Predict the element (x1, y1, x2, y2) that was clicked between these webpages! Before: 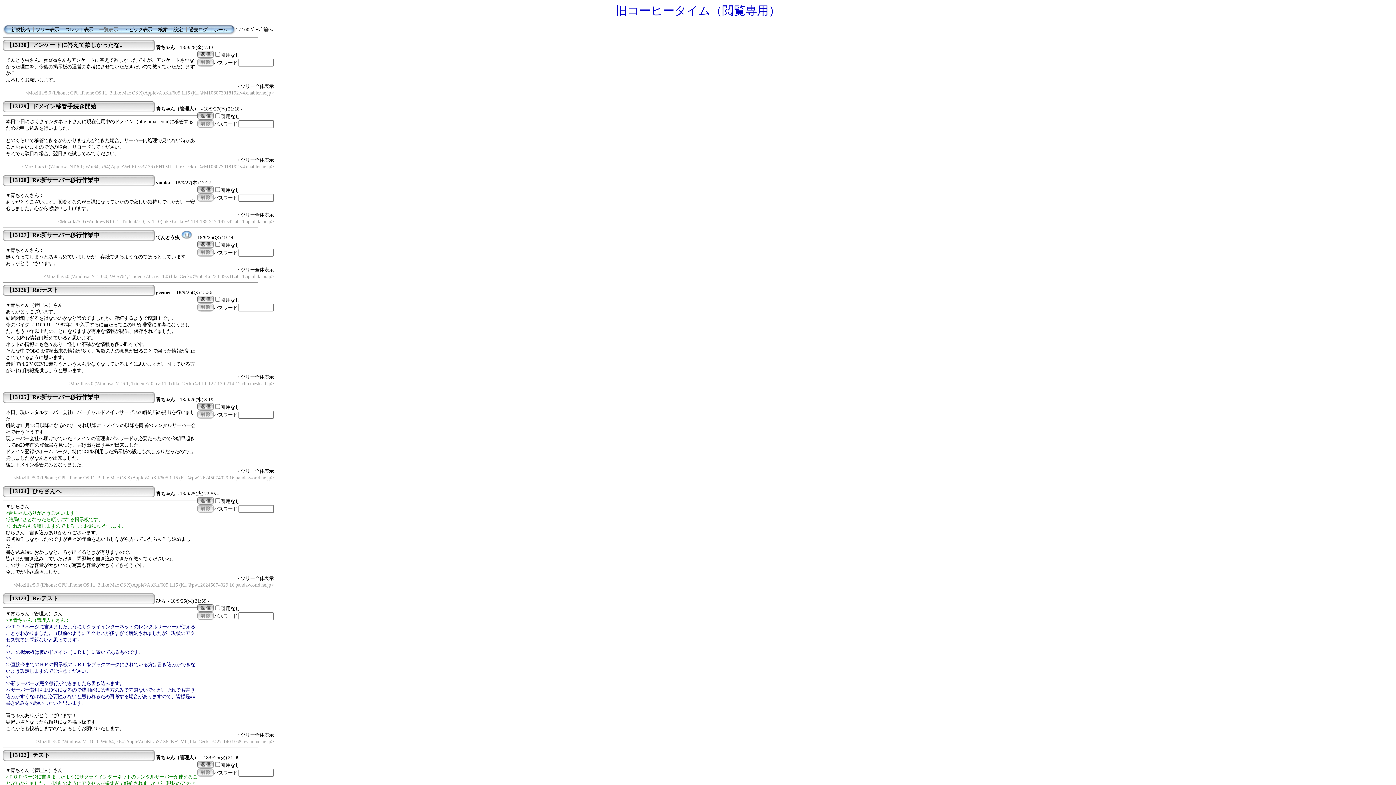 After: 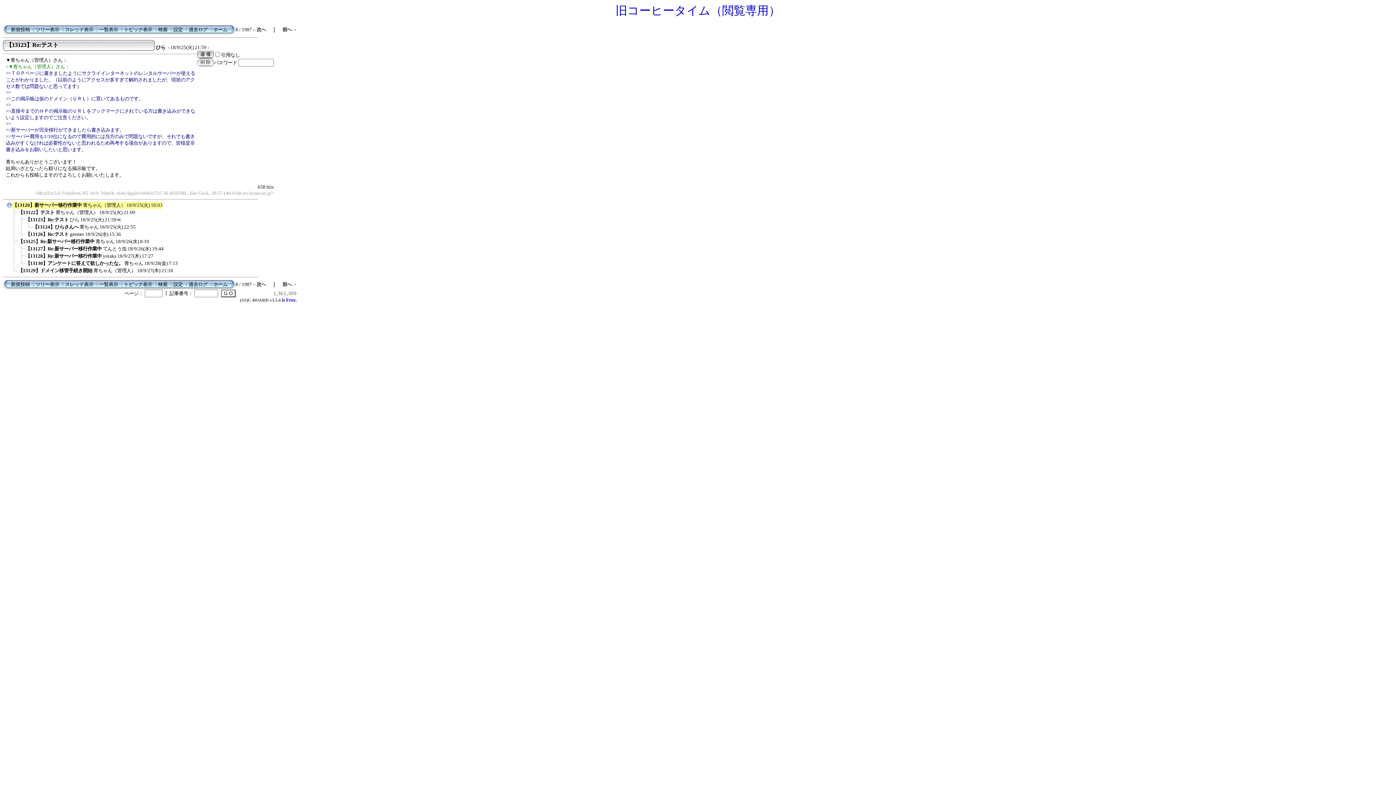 Action: bbox: (6, 596, 58, 601) label: 【13123】Re:テスト